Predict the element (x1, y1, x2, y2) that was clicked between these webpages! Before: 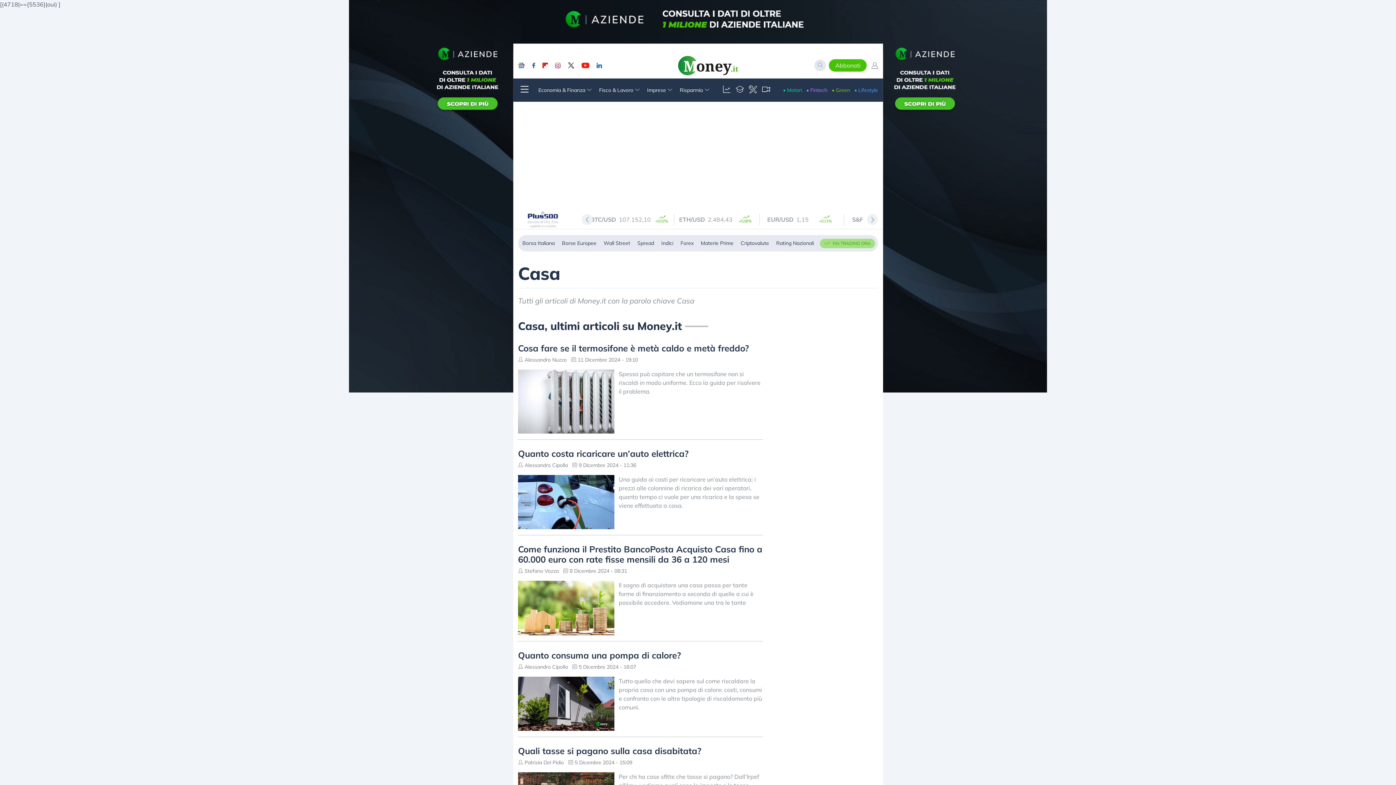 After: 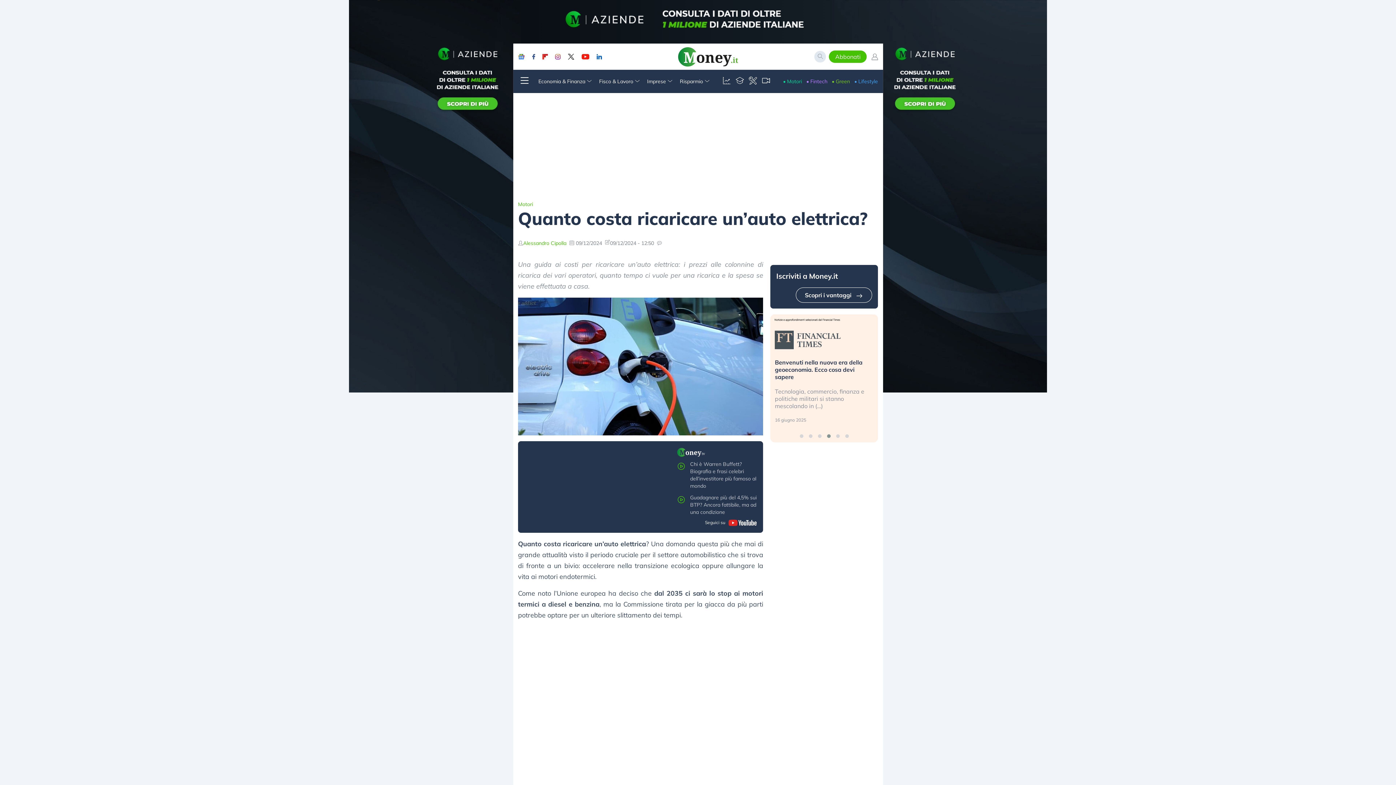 Action: label: Quanto costa ricaricare un’auto elettrica? bbox: (518, 448, 763, 458)